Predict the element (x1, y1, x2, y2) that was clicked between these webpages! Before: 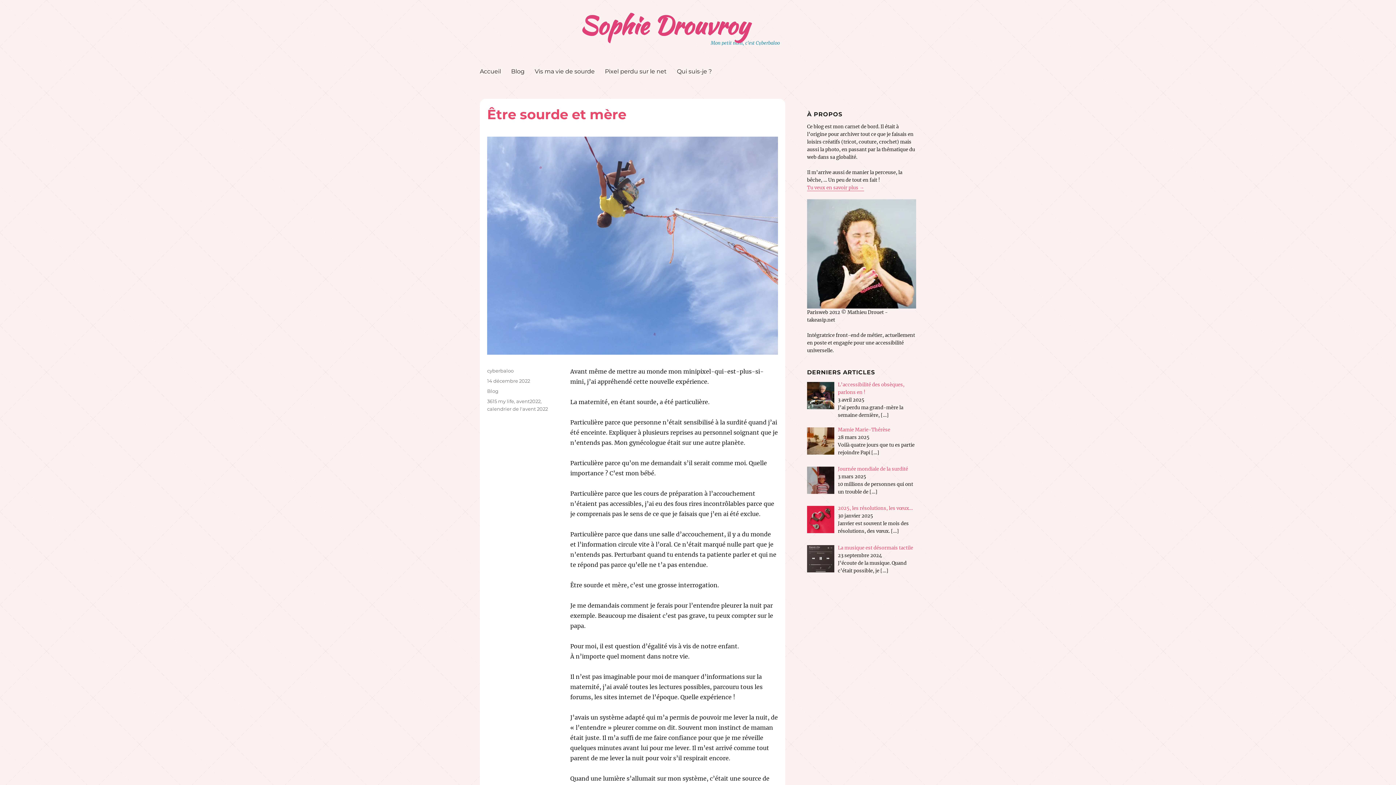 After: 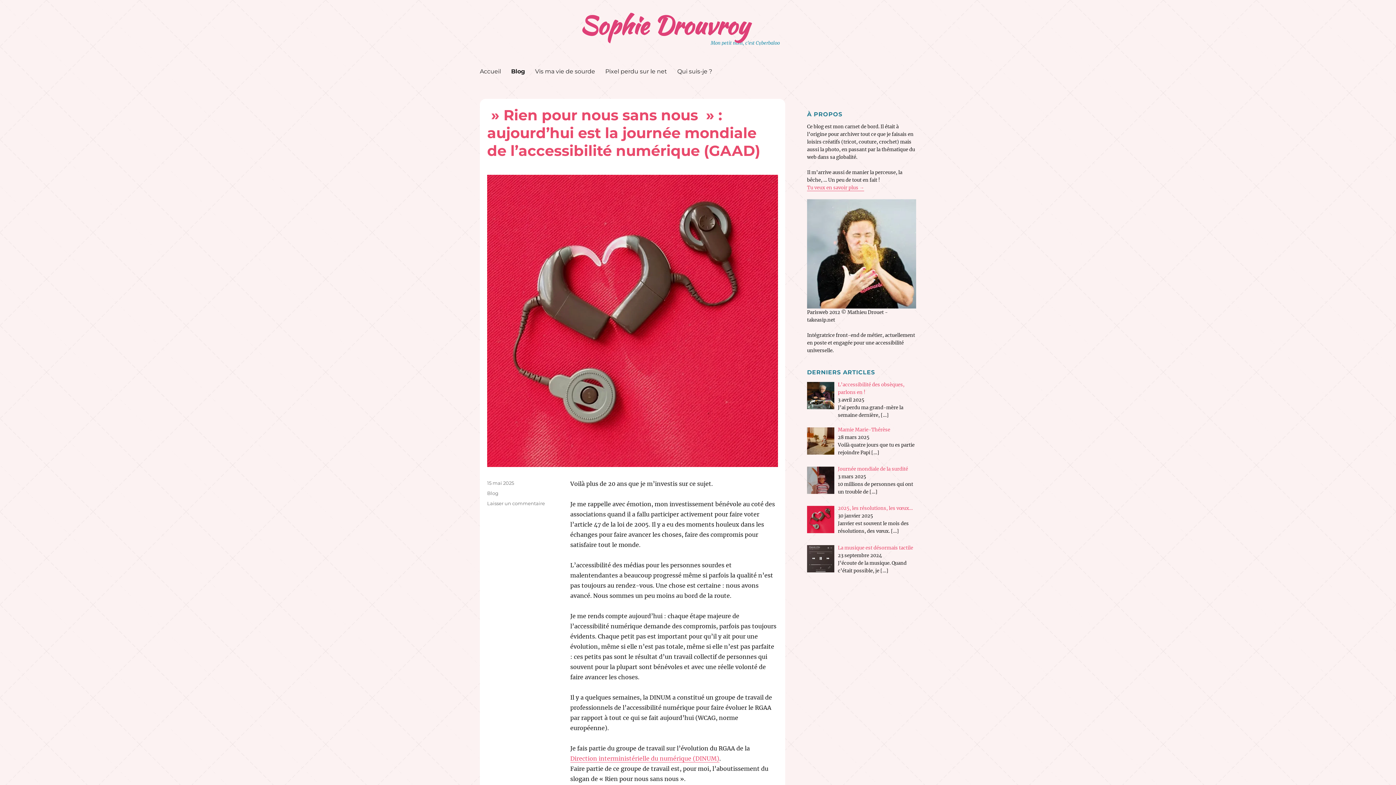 Action: bbox: (506, 63, 529, 79) label: Blog